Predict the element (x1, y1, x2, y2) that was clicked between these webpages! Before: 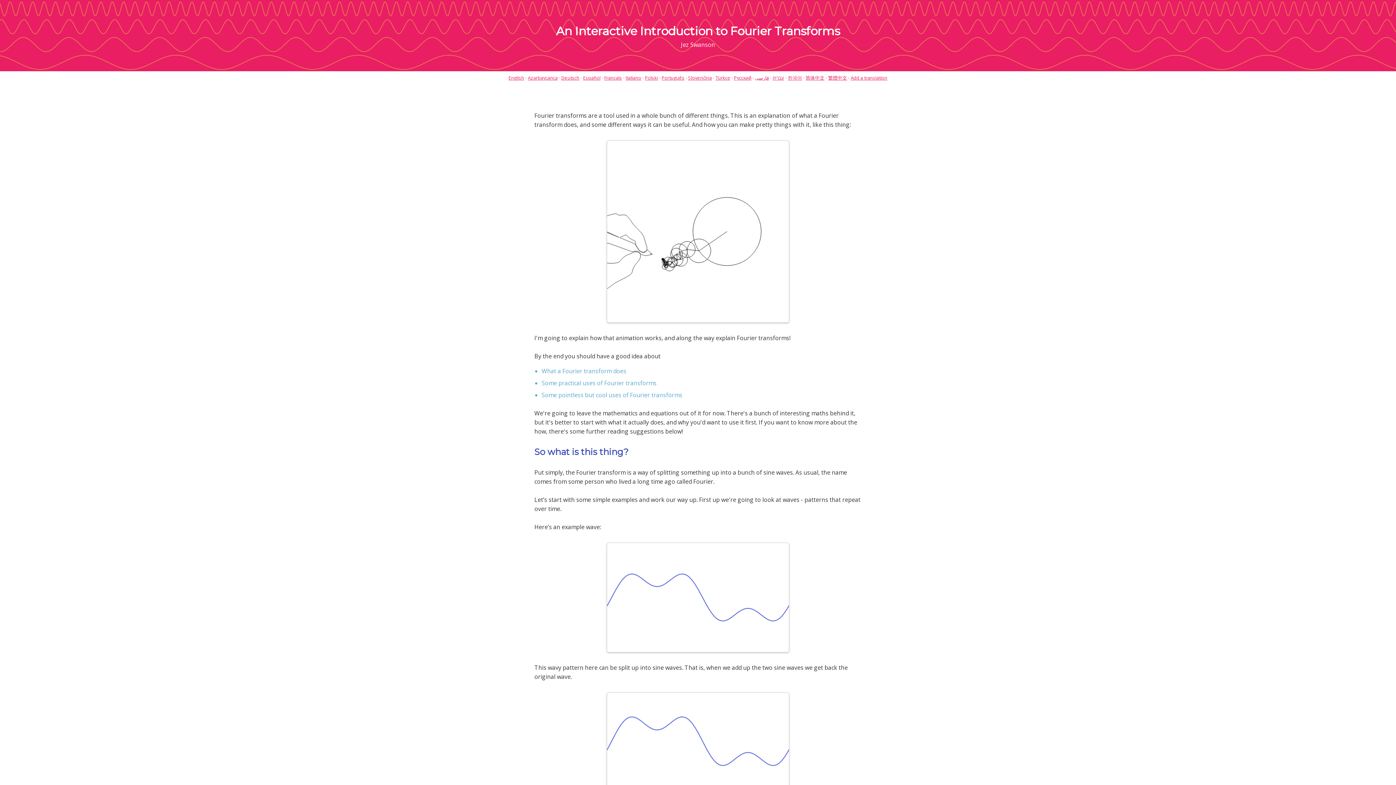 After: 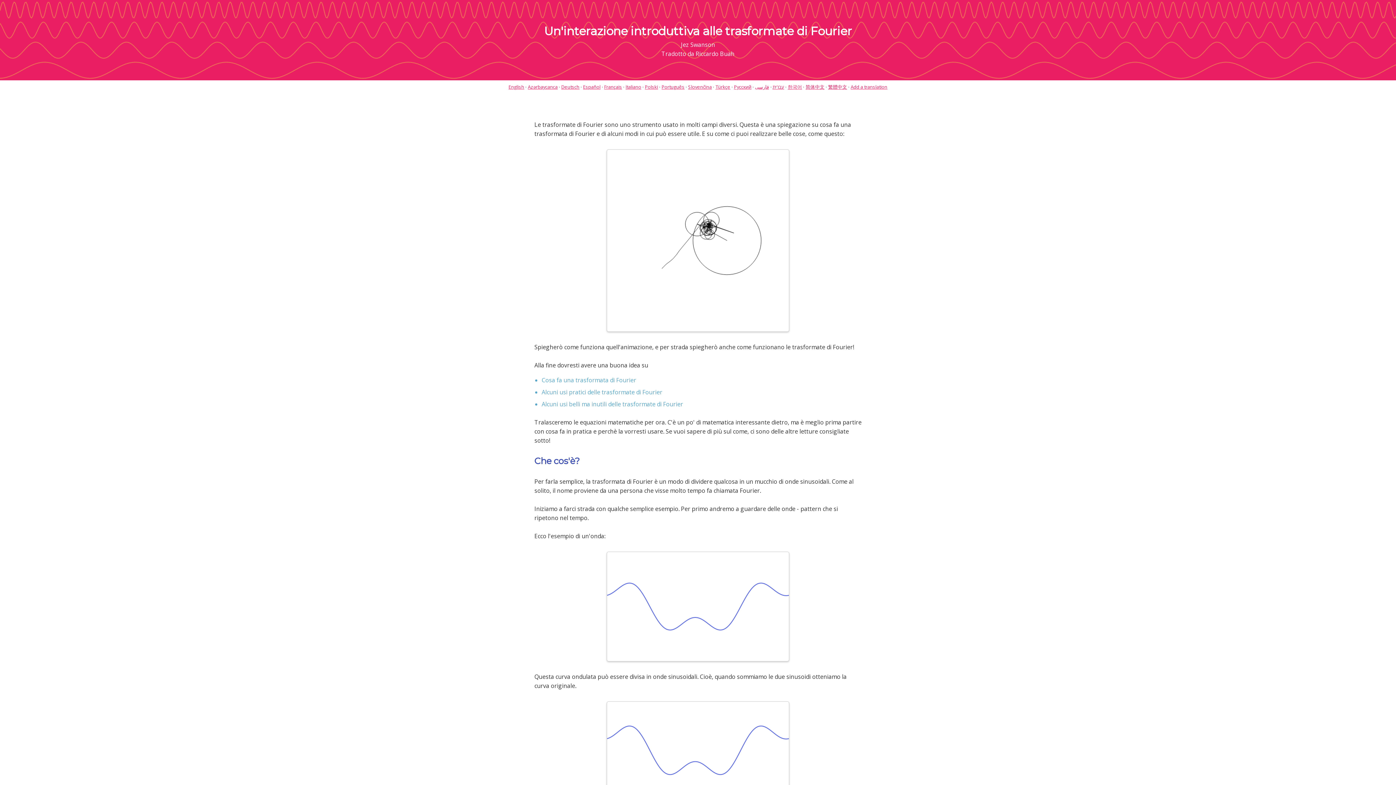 Action: label: Italiano bbox: (625, 74, 641, 81)